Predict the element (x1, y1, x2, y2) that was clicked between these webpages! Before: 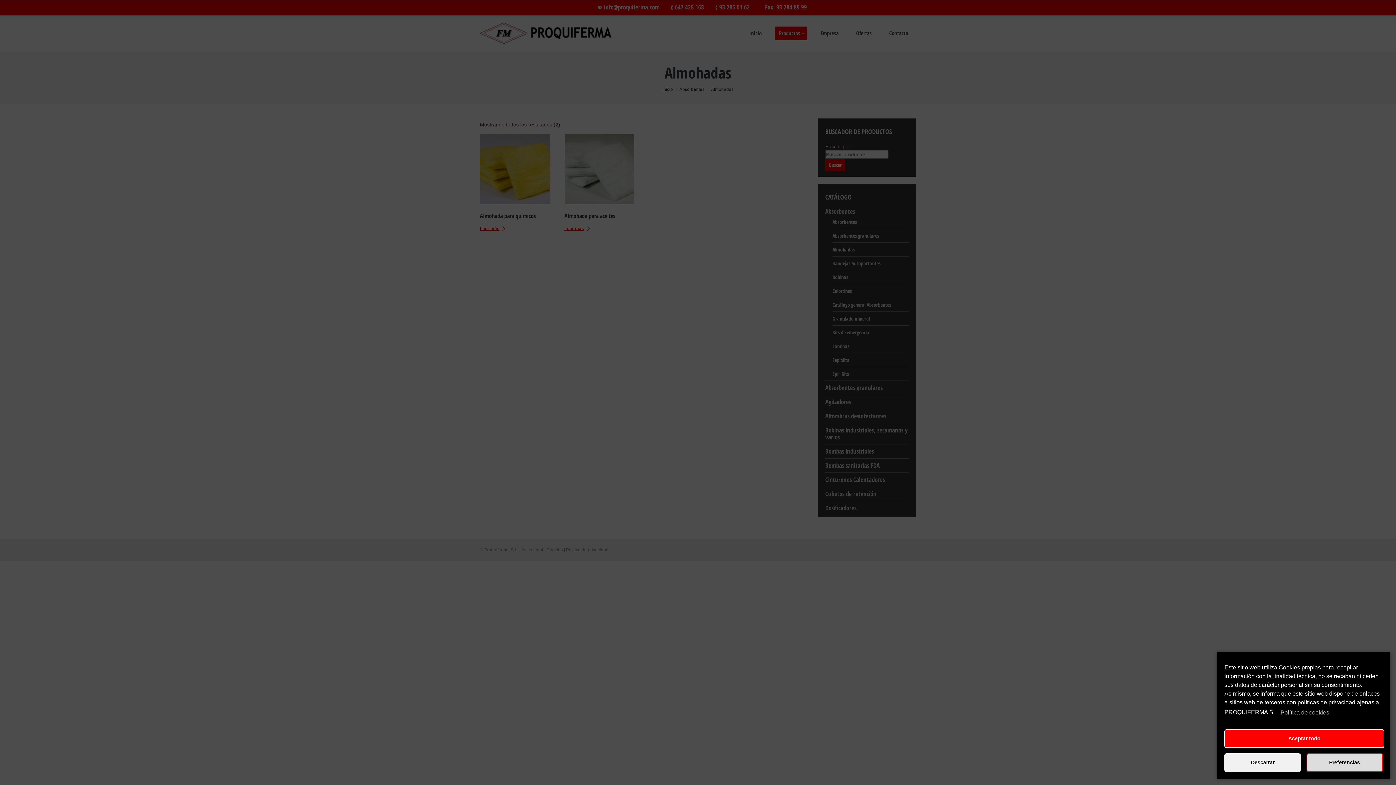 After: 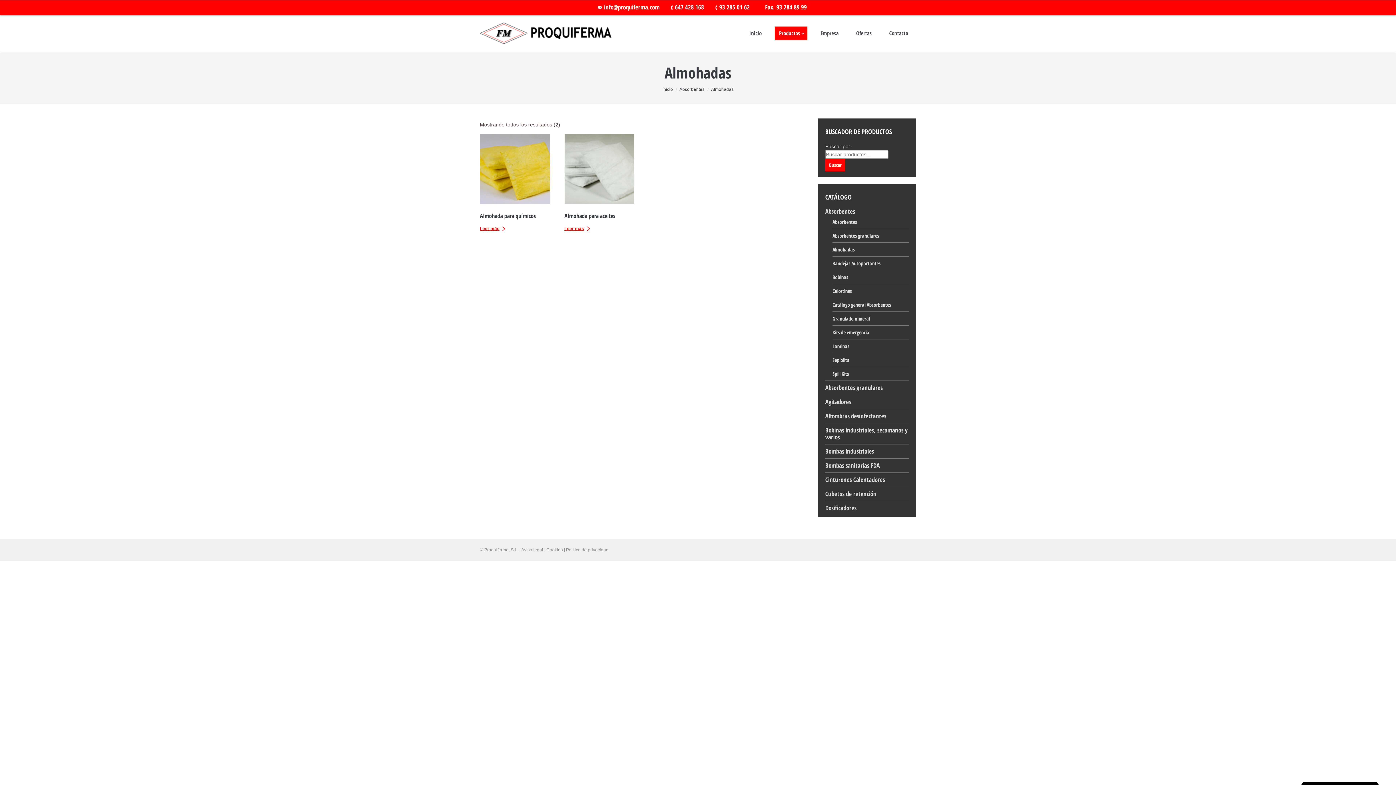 Action: label: Descartar bbox: (1224, 753, 1301, 772)